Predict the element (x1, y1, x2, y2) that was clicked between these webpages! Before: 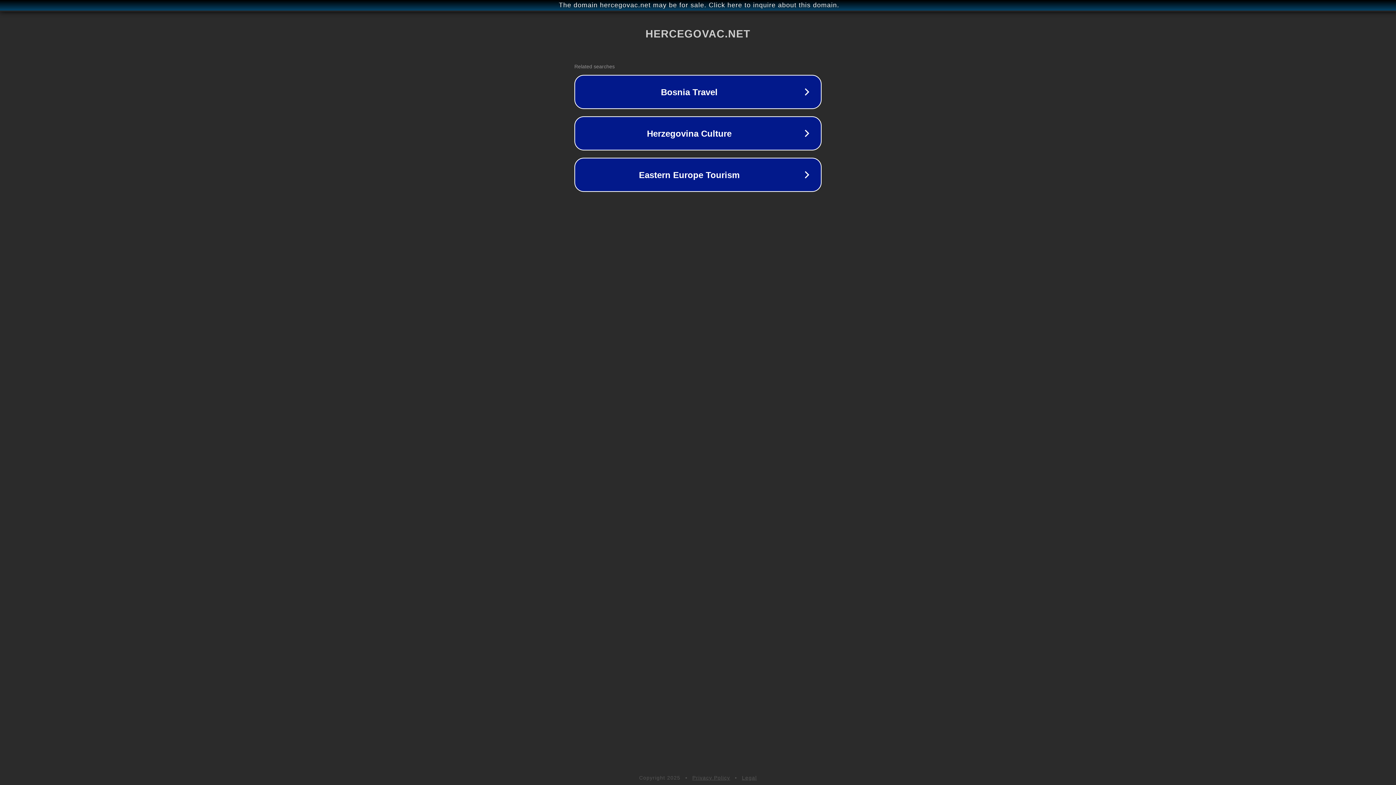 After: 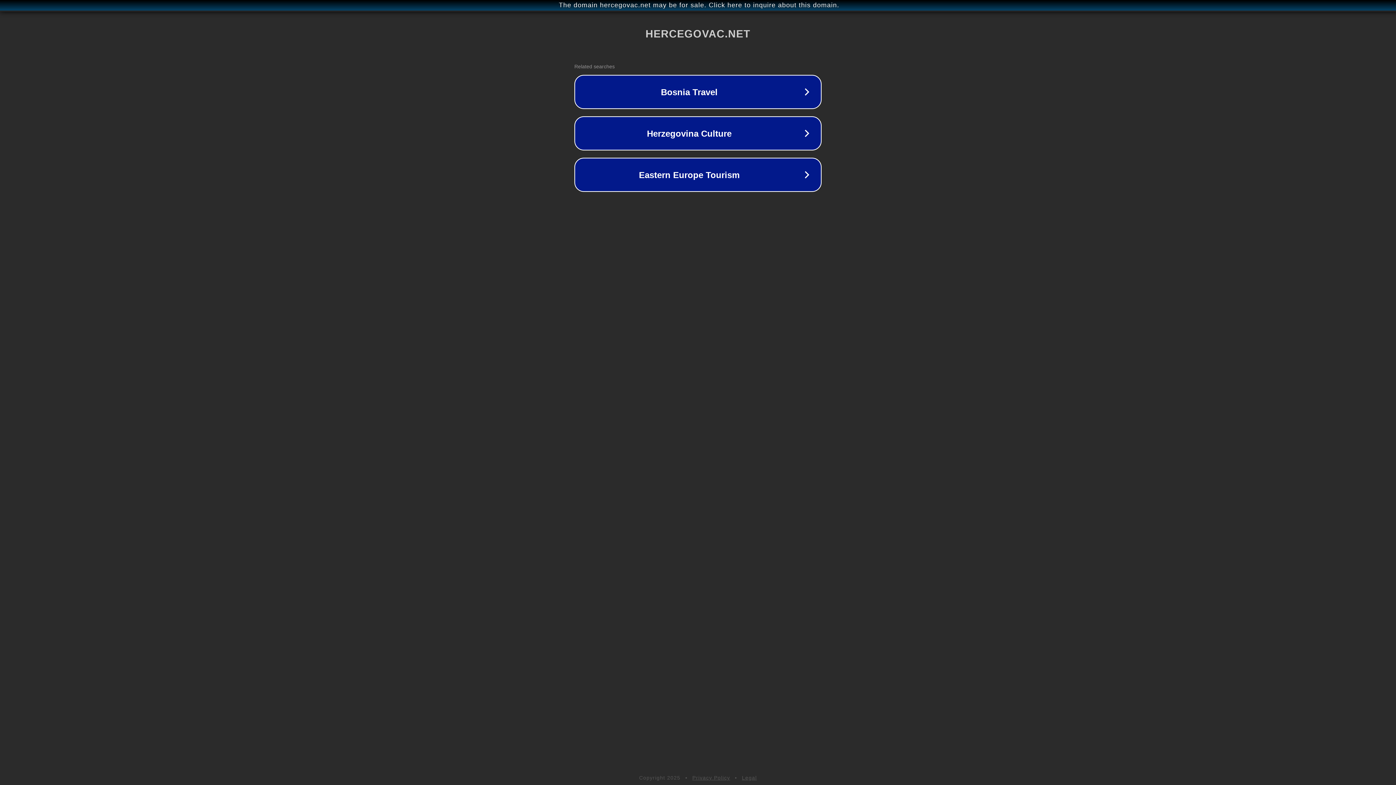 Action: bbox: (692, 775, 730, 781) label: Privacy Policy